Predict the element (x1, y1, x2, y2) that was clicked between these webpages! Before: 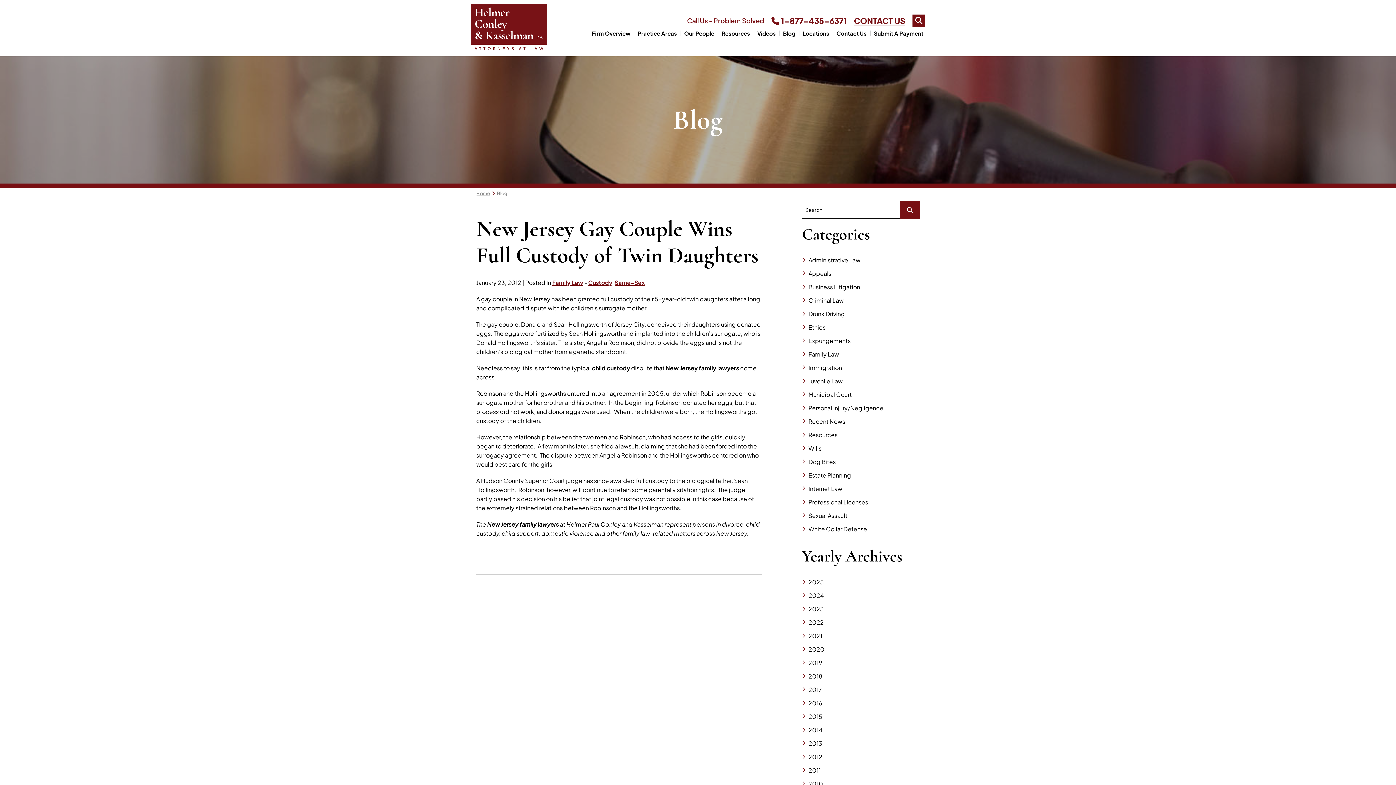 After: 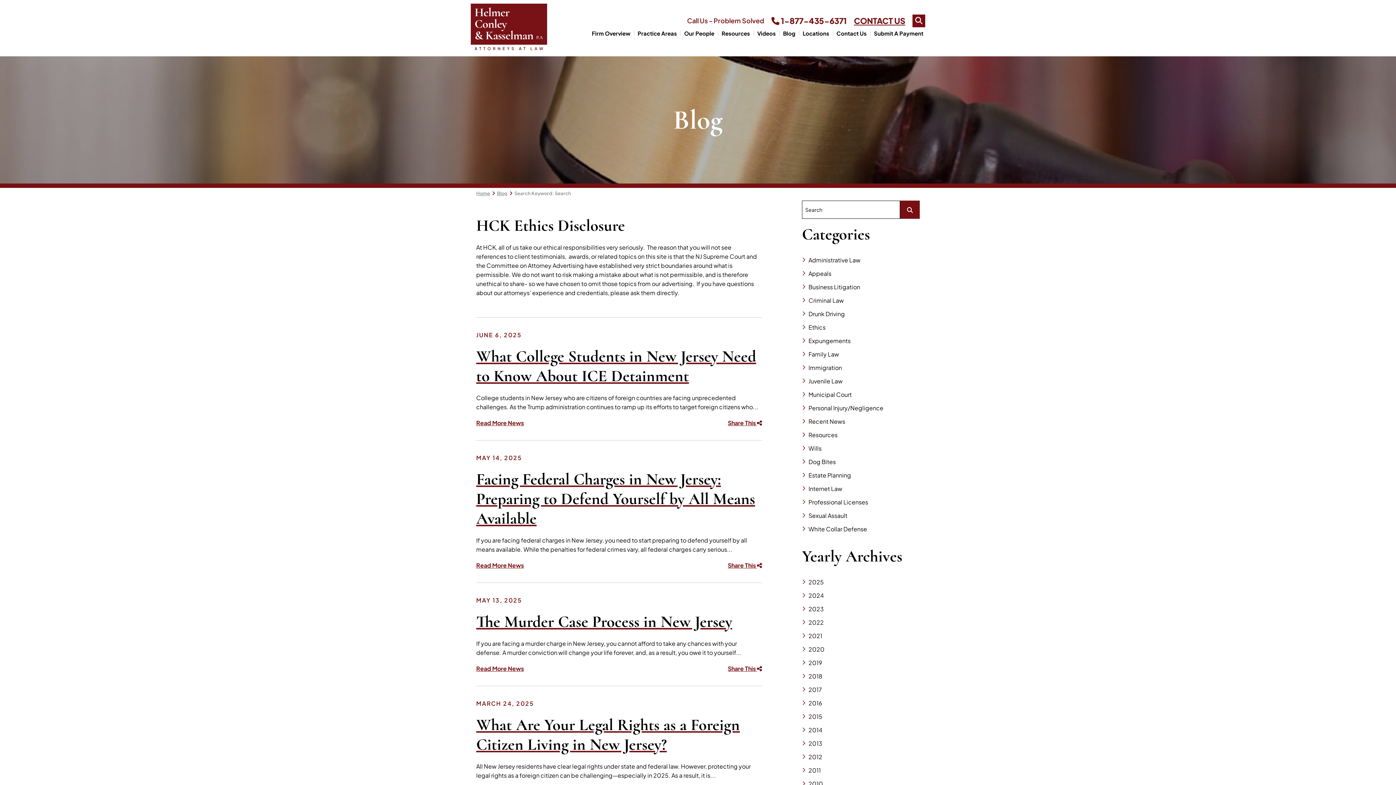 Action: bbox: (900, 200, 919, 218)